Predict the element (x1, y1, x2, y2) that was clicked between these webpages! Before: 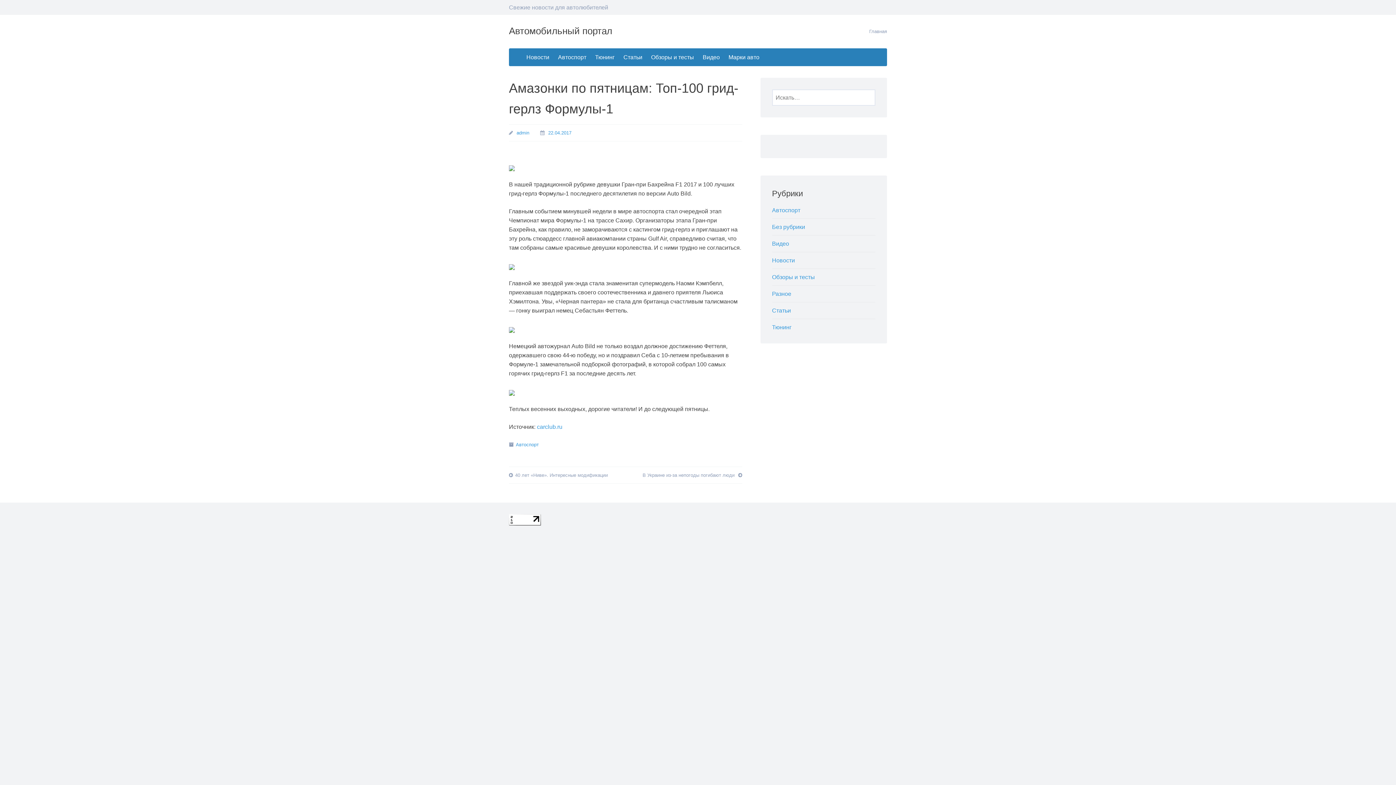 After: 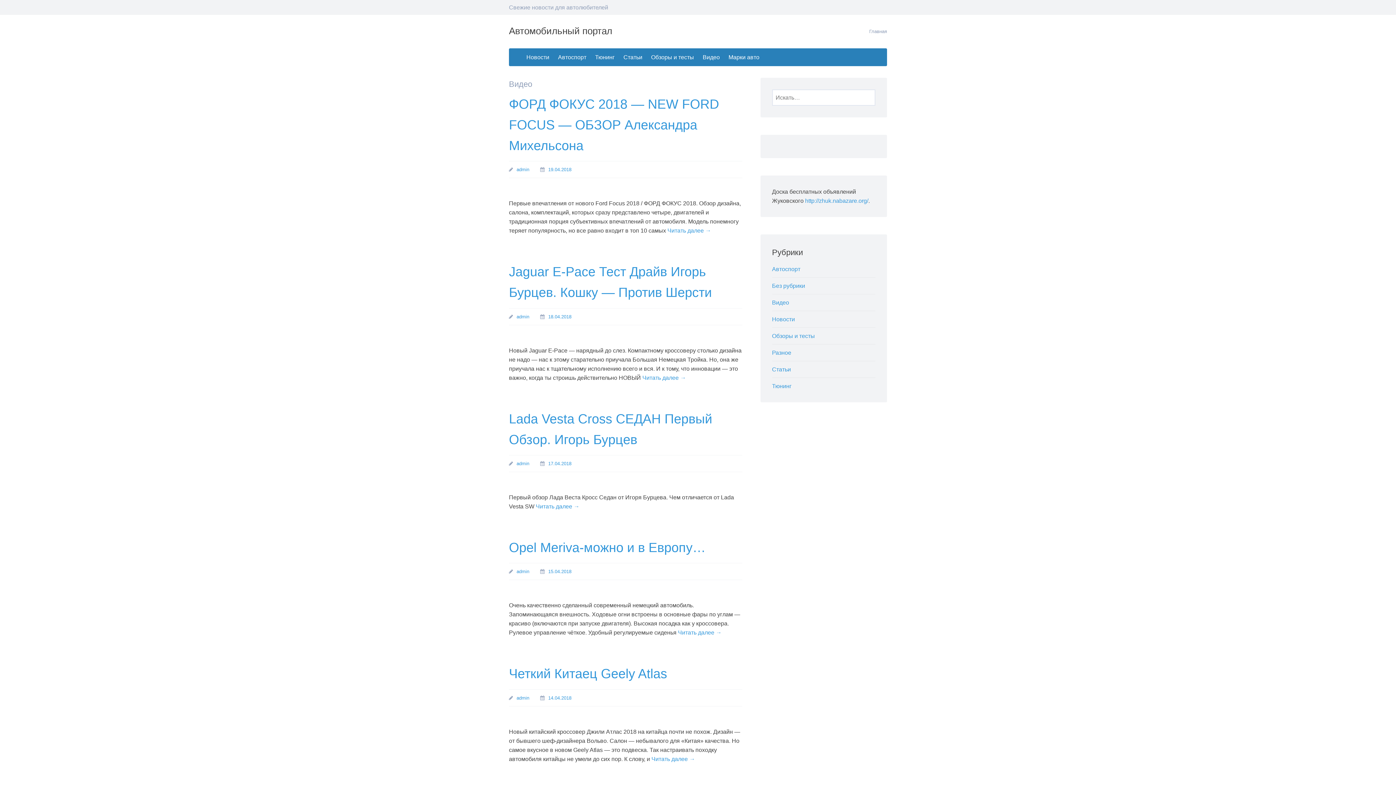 Action: bbox: (772, 240, 789, 246) label: Видео